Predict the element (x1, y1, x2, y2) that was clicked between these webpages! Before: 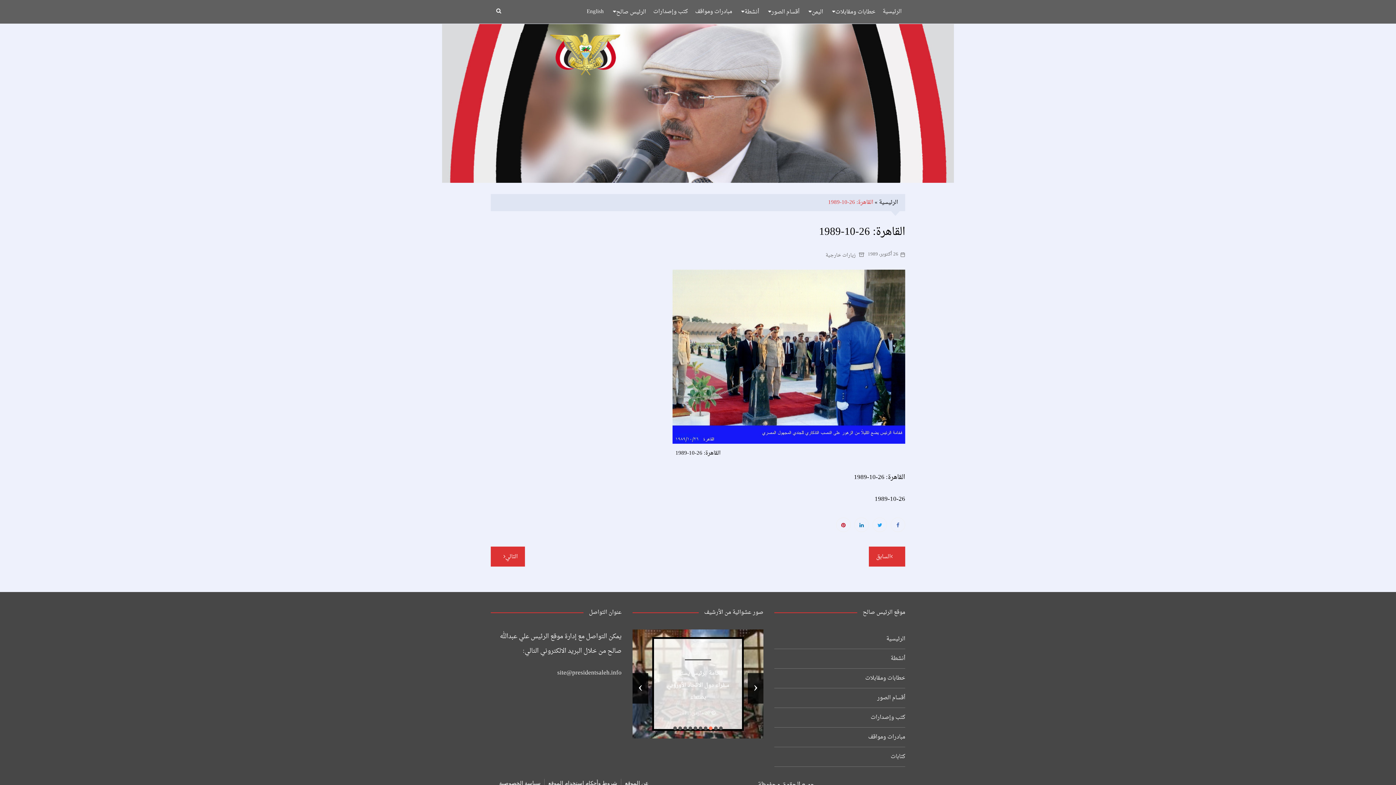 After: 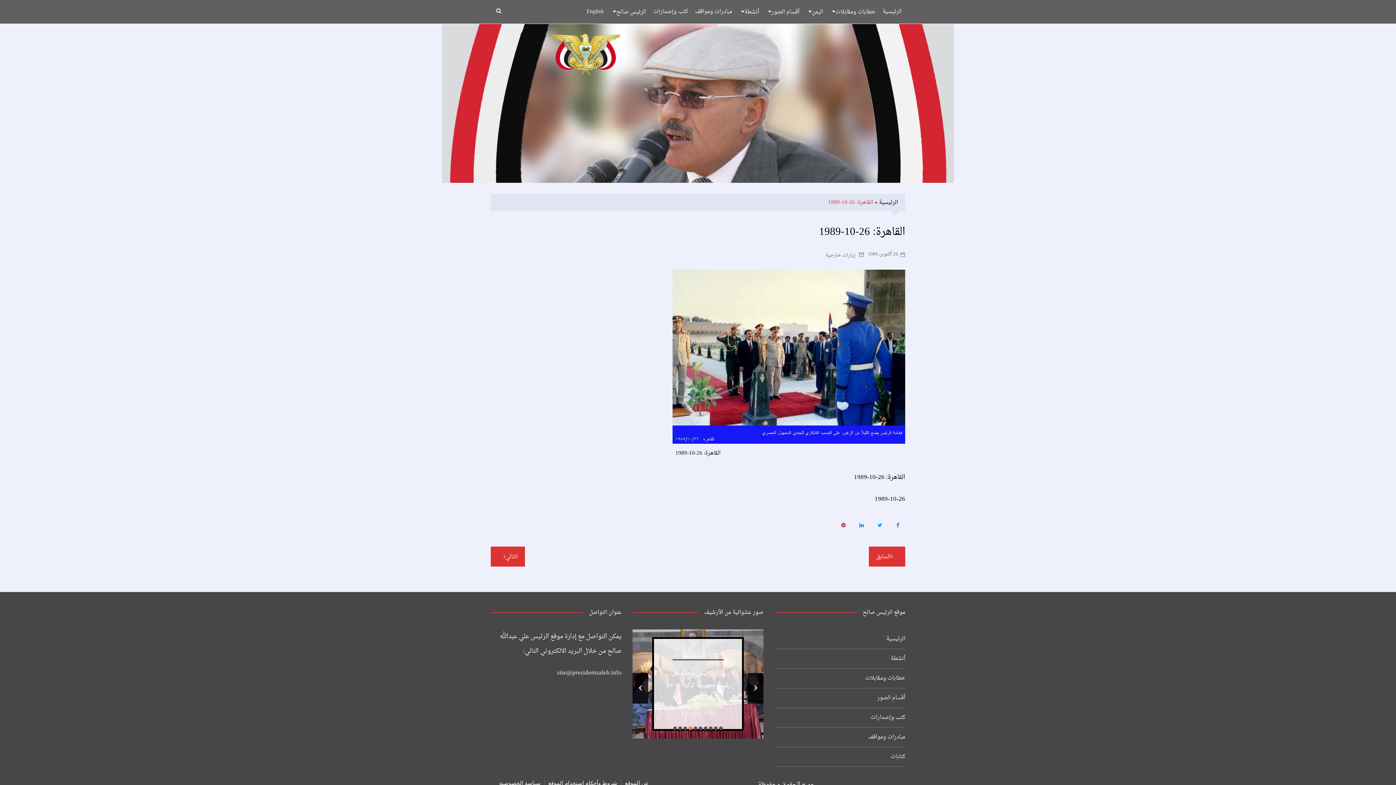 Action: bbox: (688, 726, 692, 730)